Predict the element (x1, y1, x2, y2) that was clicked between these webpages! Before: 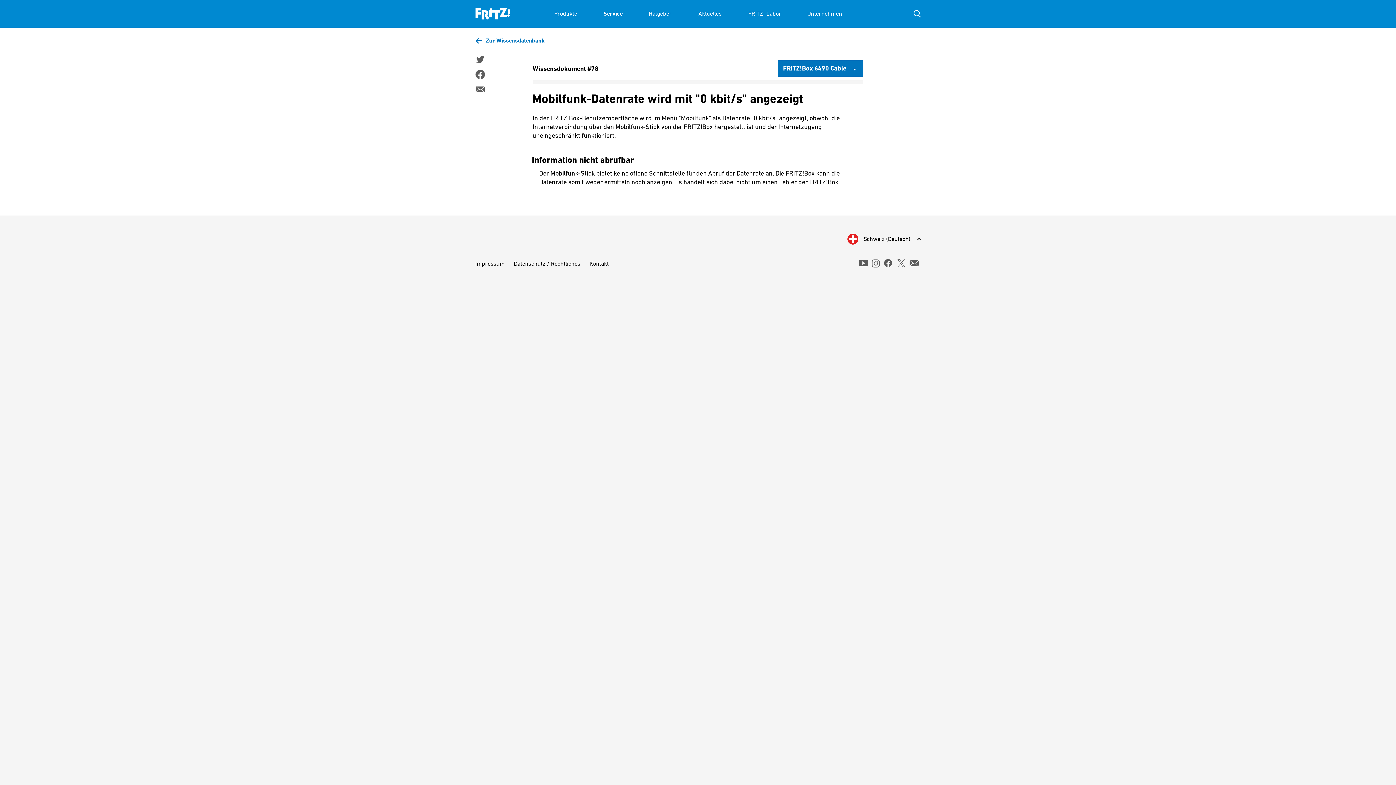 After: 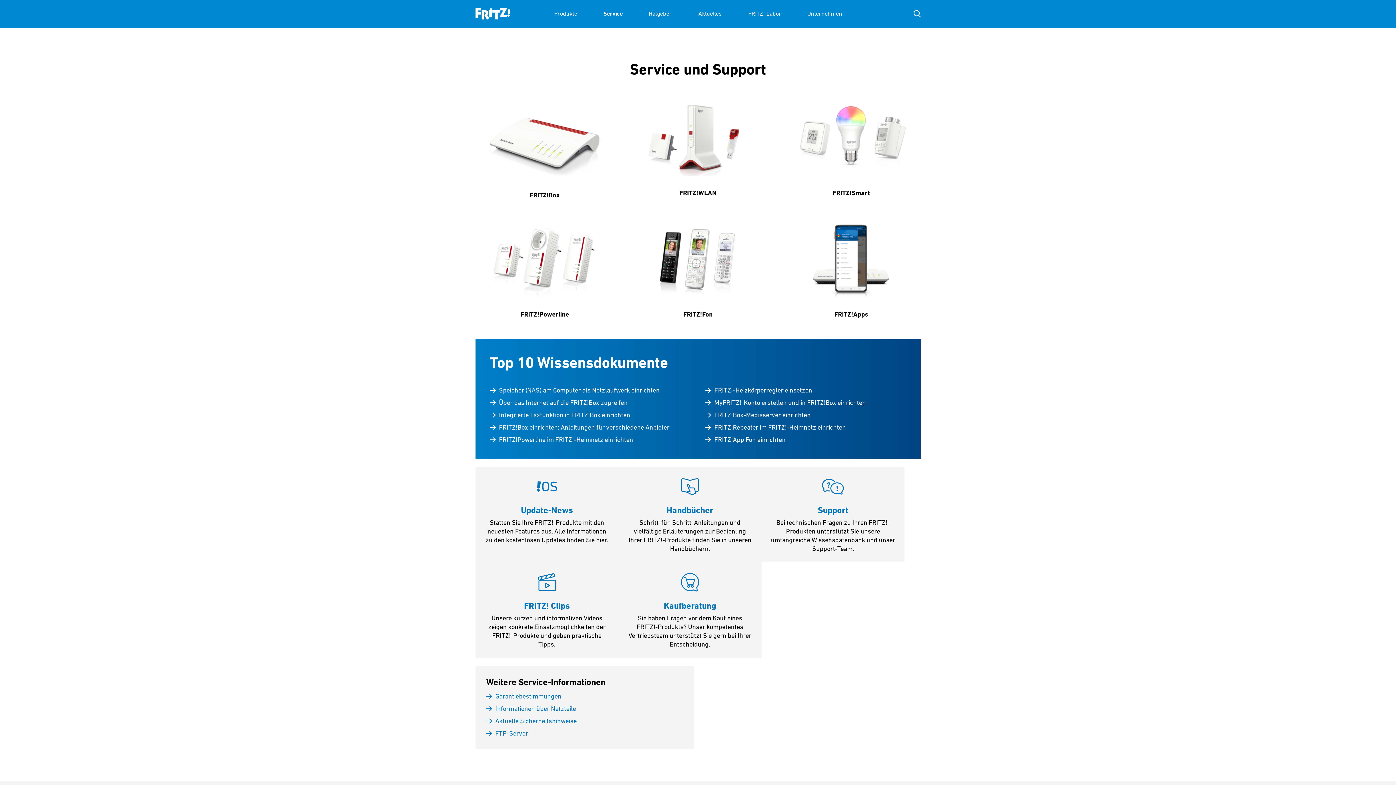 Action: bbox: (603, 0, 622, 27) label: Service